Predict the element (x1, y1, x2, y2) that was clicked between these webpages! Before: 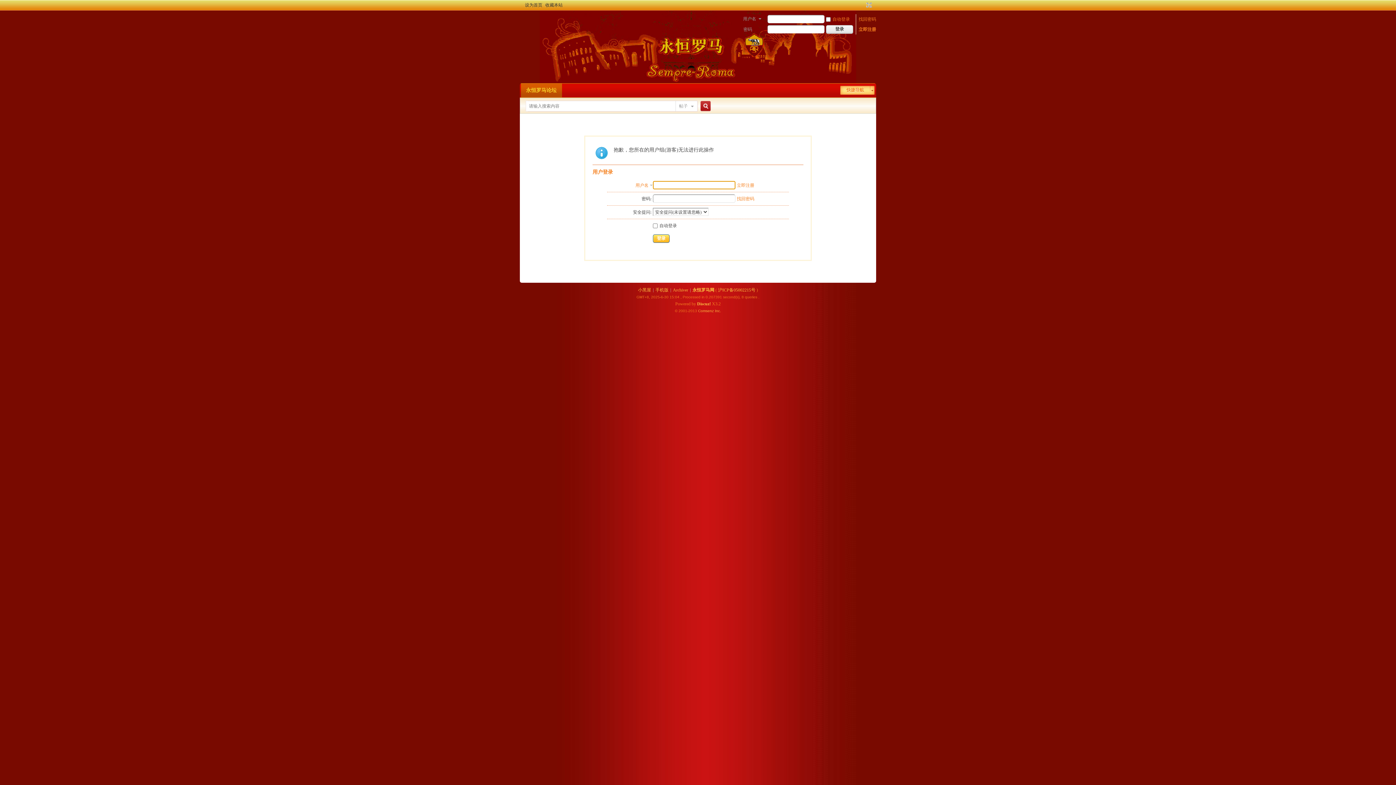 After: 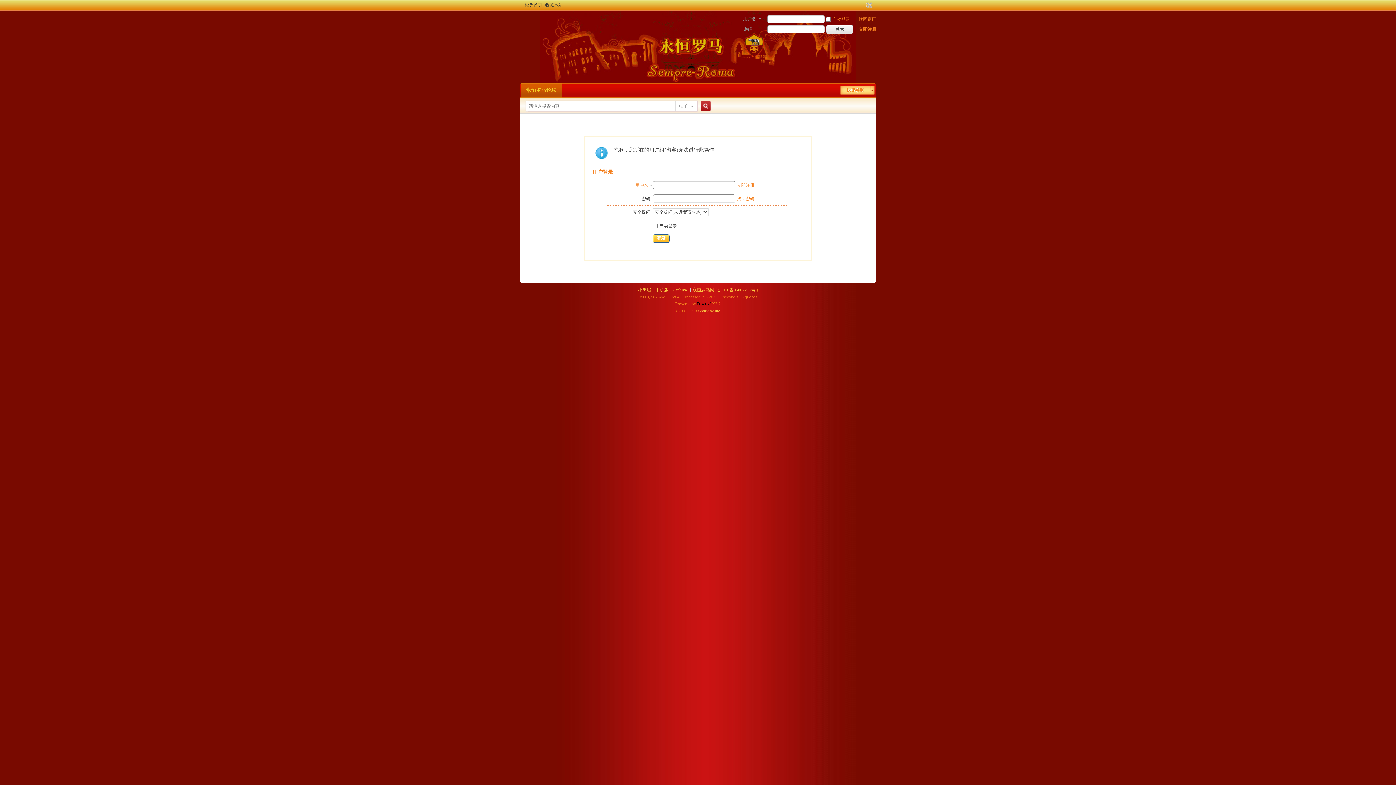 Action: bbox: (697, 301, 711, 306) label: Discuz!